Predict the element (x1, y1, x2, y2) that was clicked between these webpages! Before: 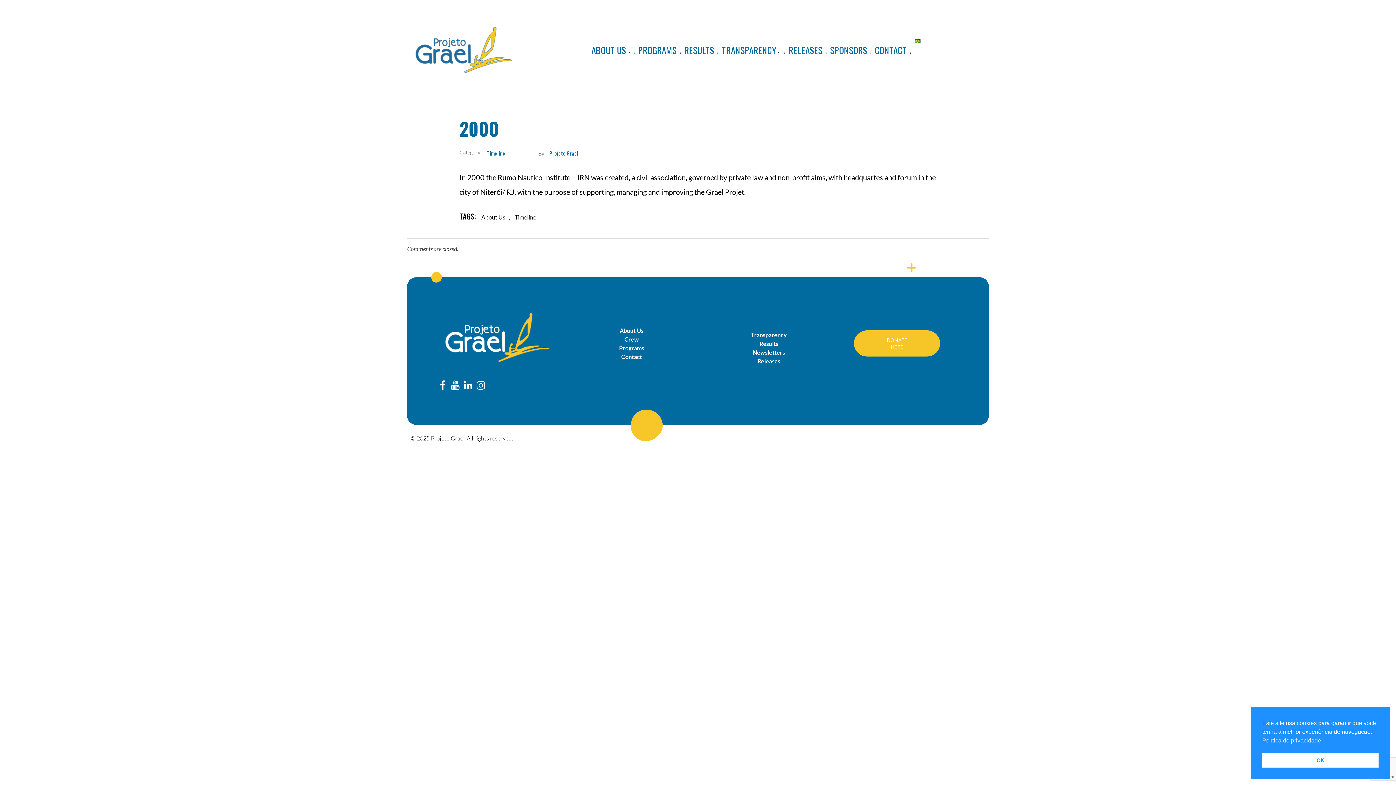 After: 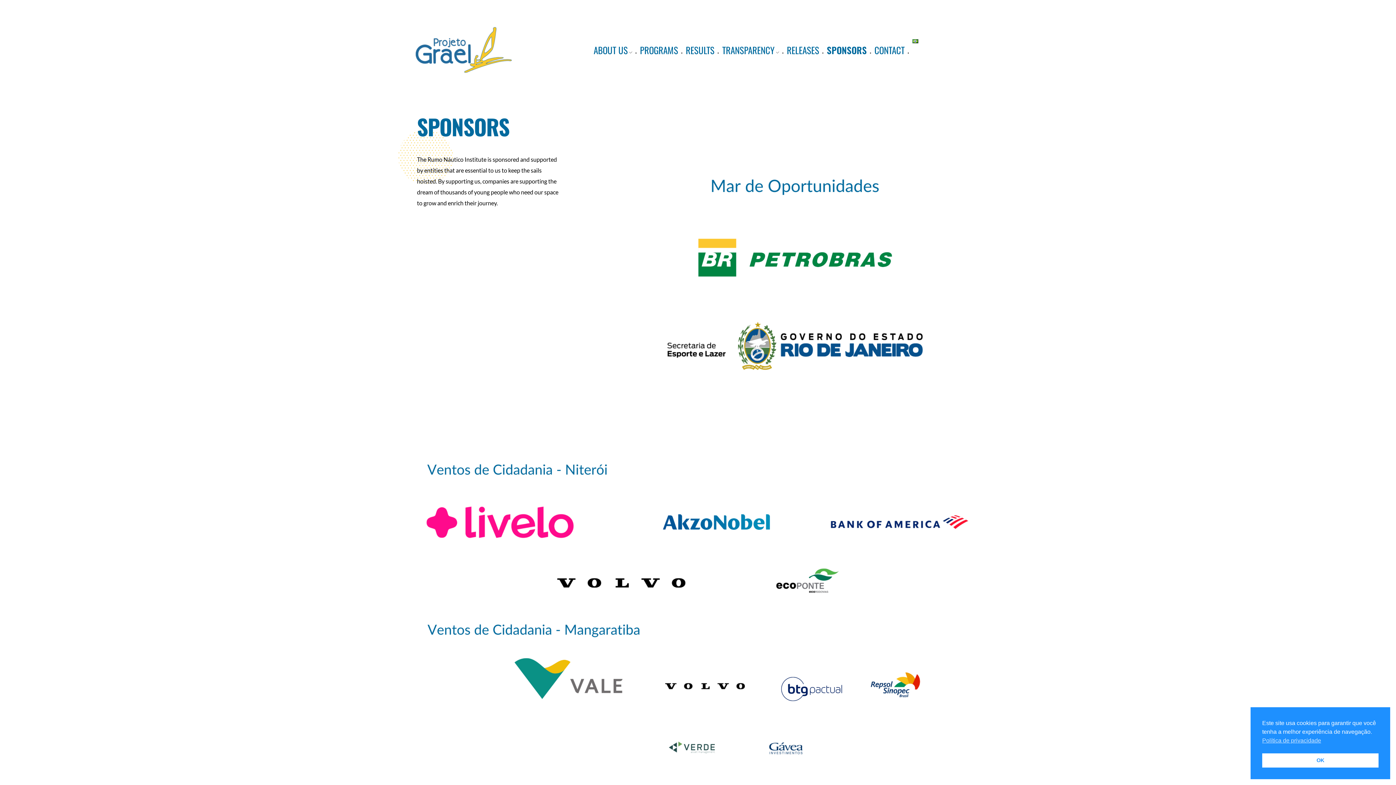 Action: label: SPONSORS  bbox: (827, 39, 871, 61)